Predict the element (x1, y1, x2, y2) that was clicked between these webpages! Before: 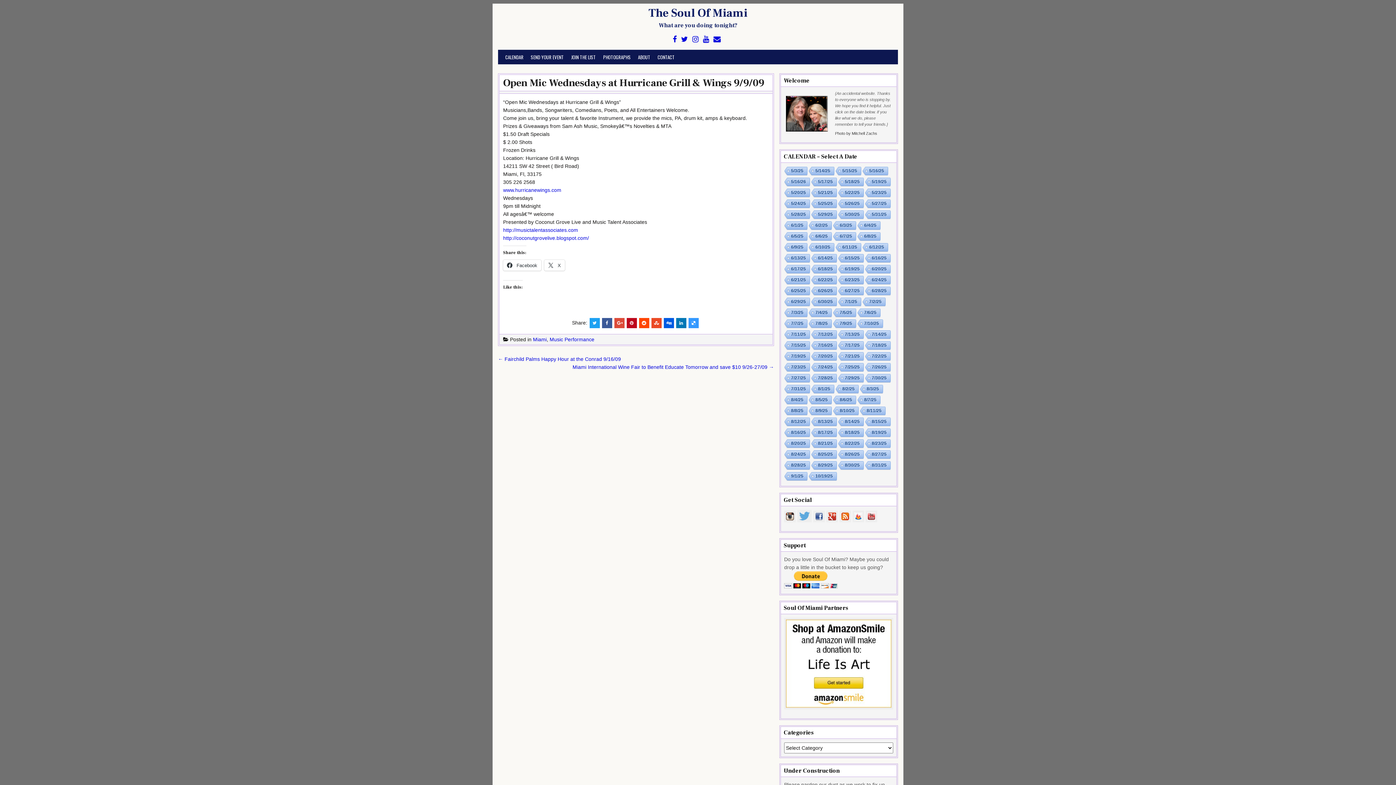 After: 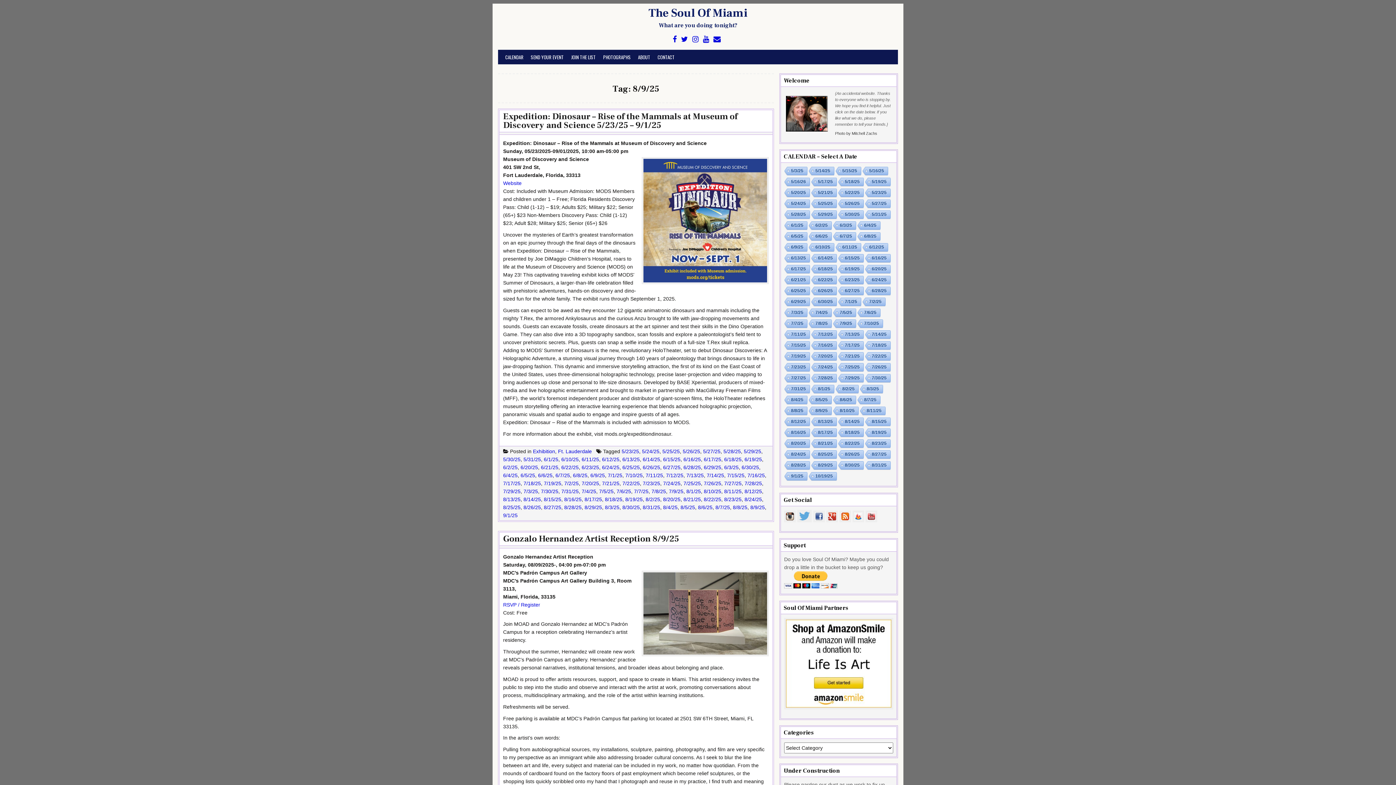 Action: label: 8/9/25 bbox: (808, 407, 831, 416)